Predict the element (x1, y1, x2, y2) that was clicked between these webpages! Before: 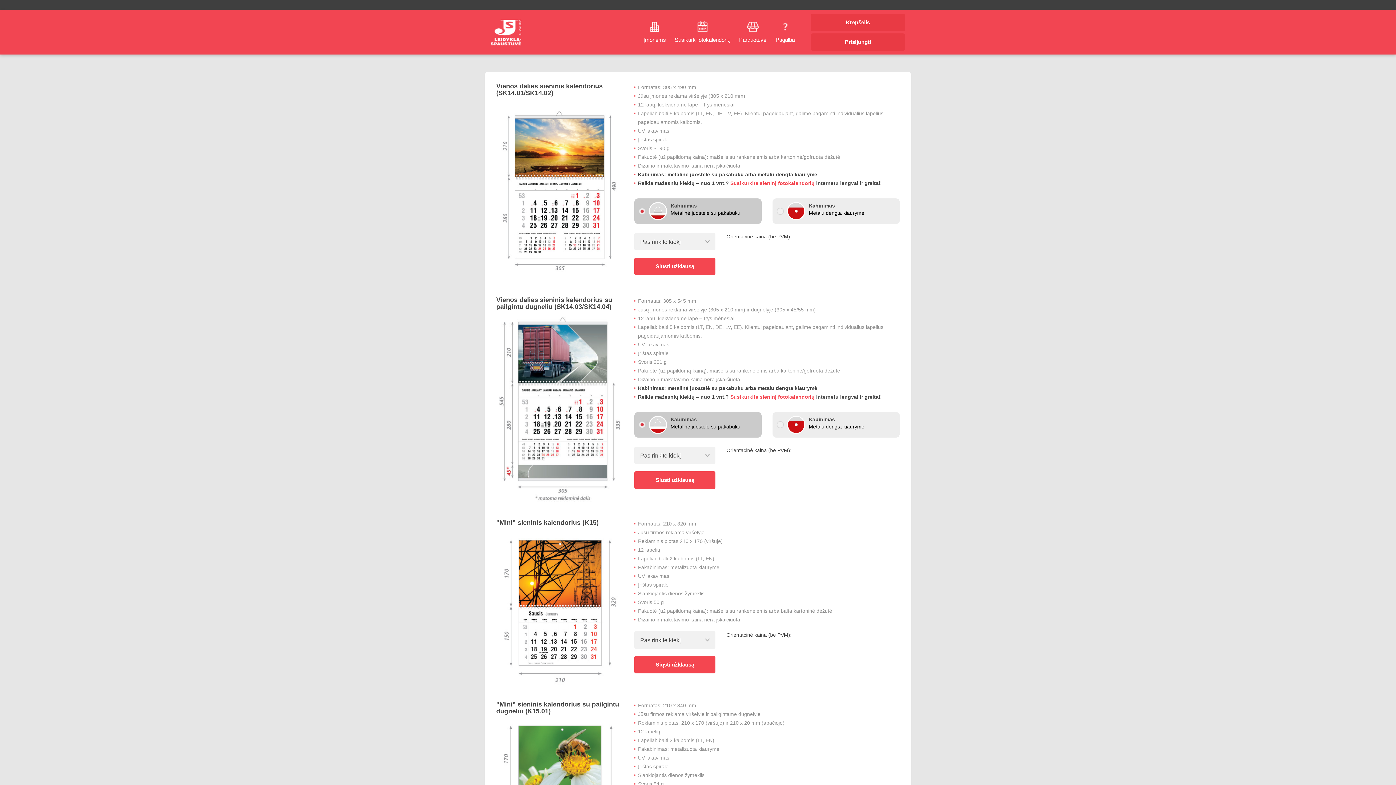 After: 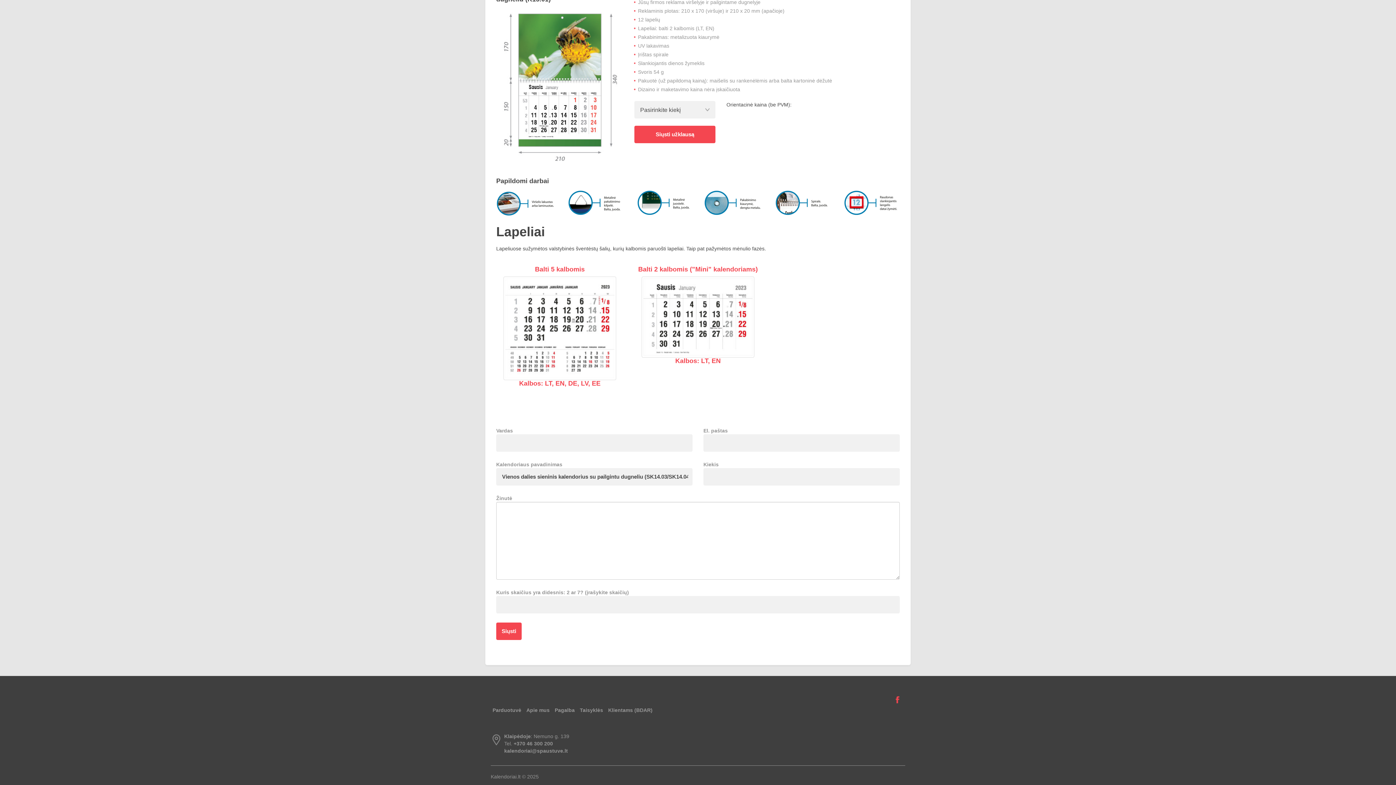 Action: label: Siųsti užklausą bbox: (634, 471, 715, 489)